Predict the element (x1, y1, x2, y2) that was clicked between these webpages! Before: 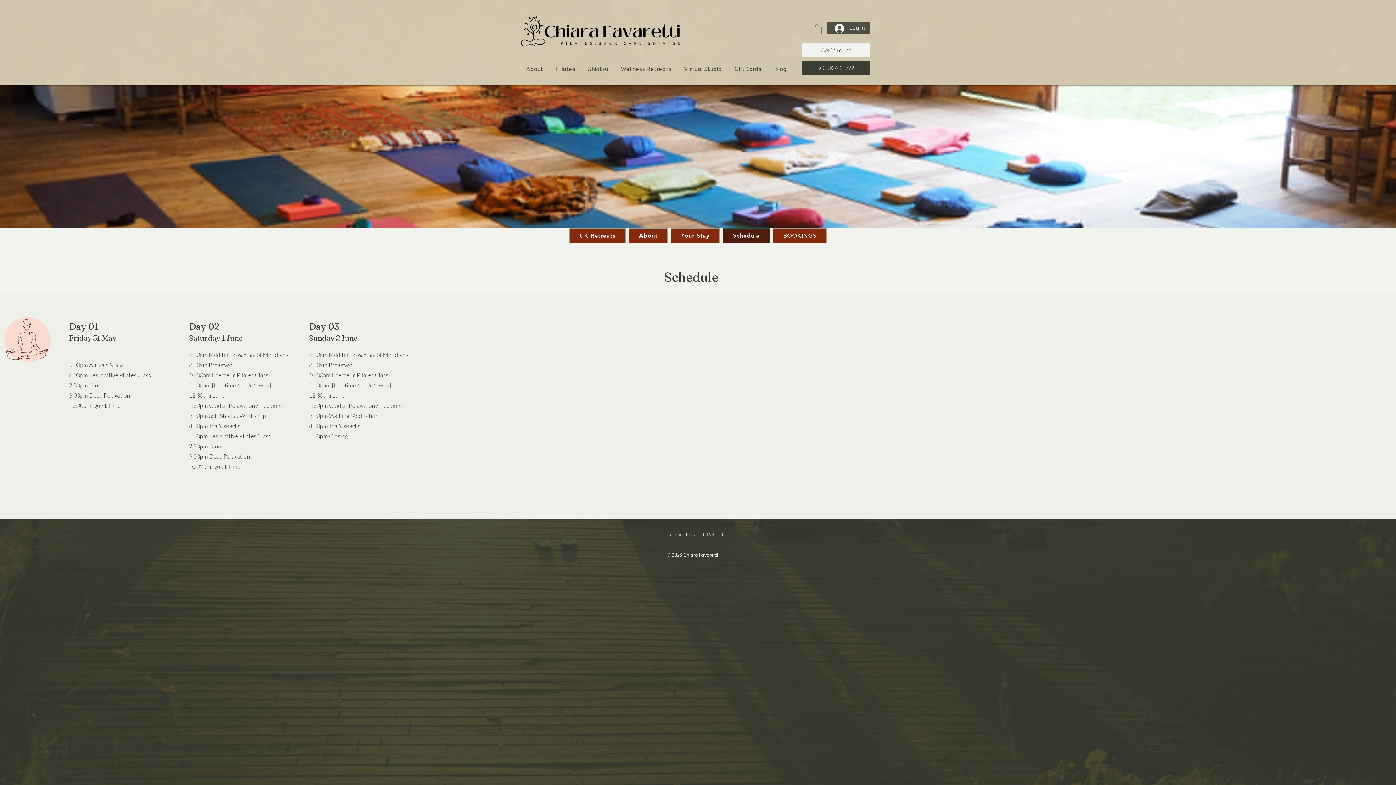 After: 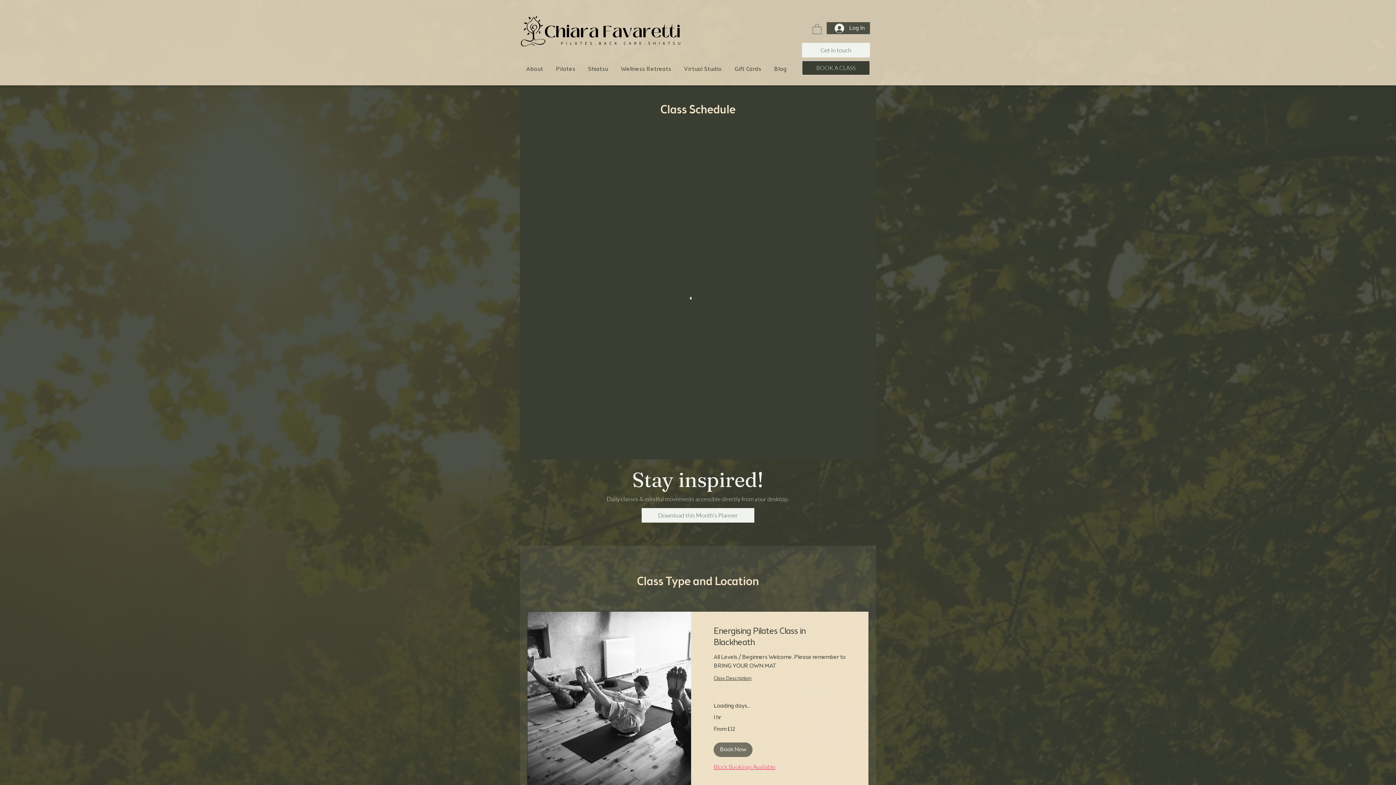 Action: label: BOOK A CLASS bbox: (802, 60, 870, 75)